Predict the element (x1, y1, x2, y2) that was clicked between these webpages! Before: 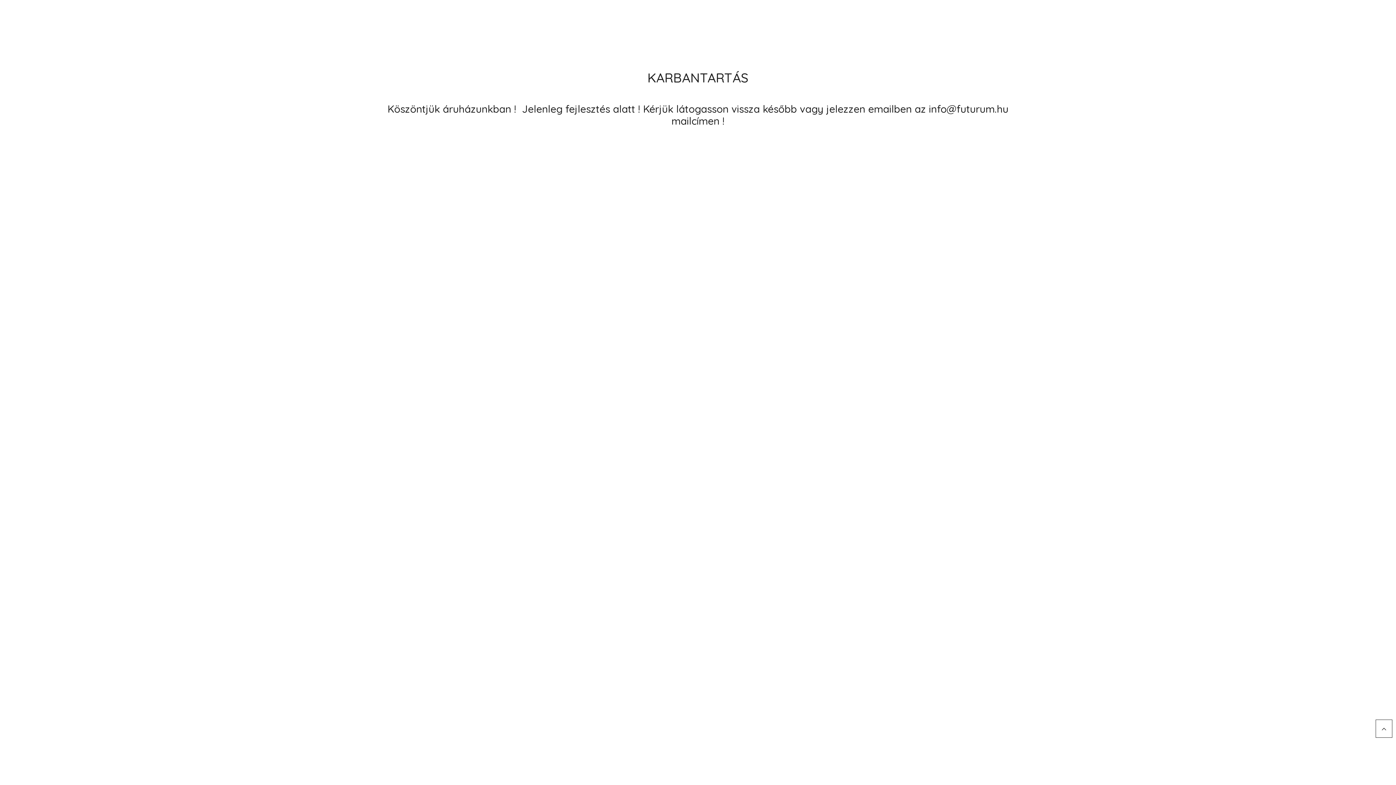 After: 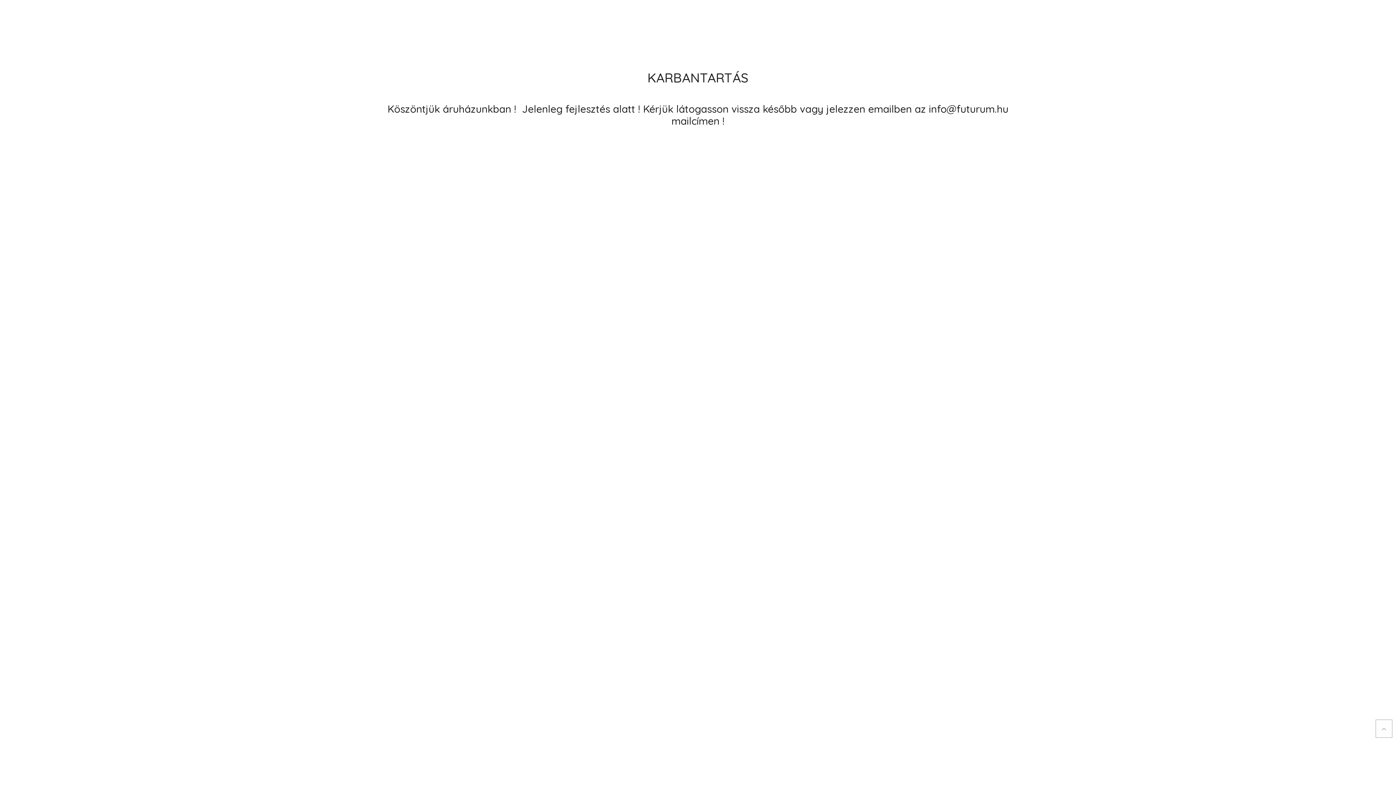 Action: bbox: (1376, 720, 1392, 738)